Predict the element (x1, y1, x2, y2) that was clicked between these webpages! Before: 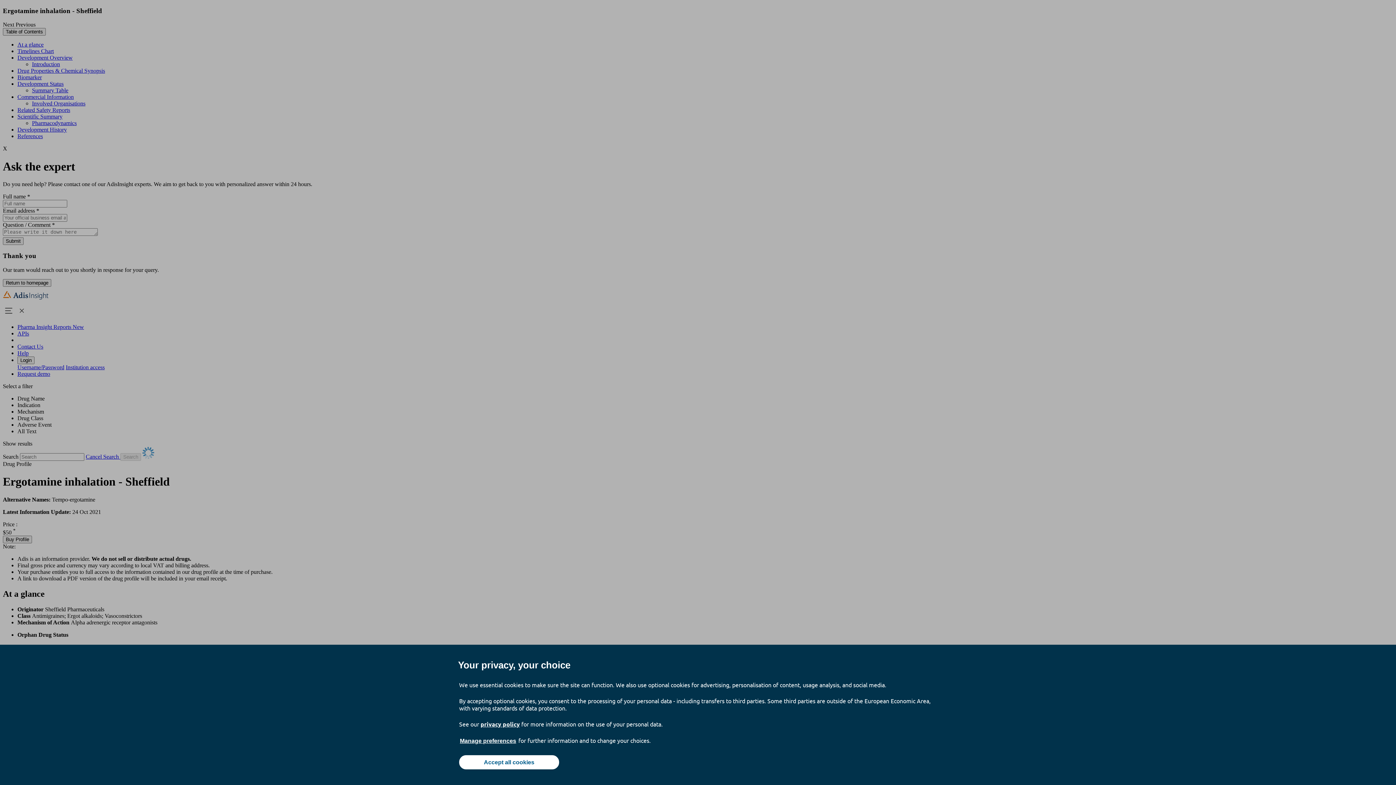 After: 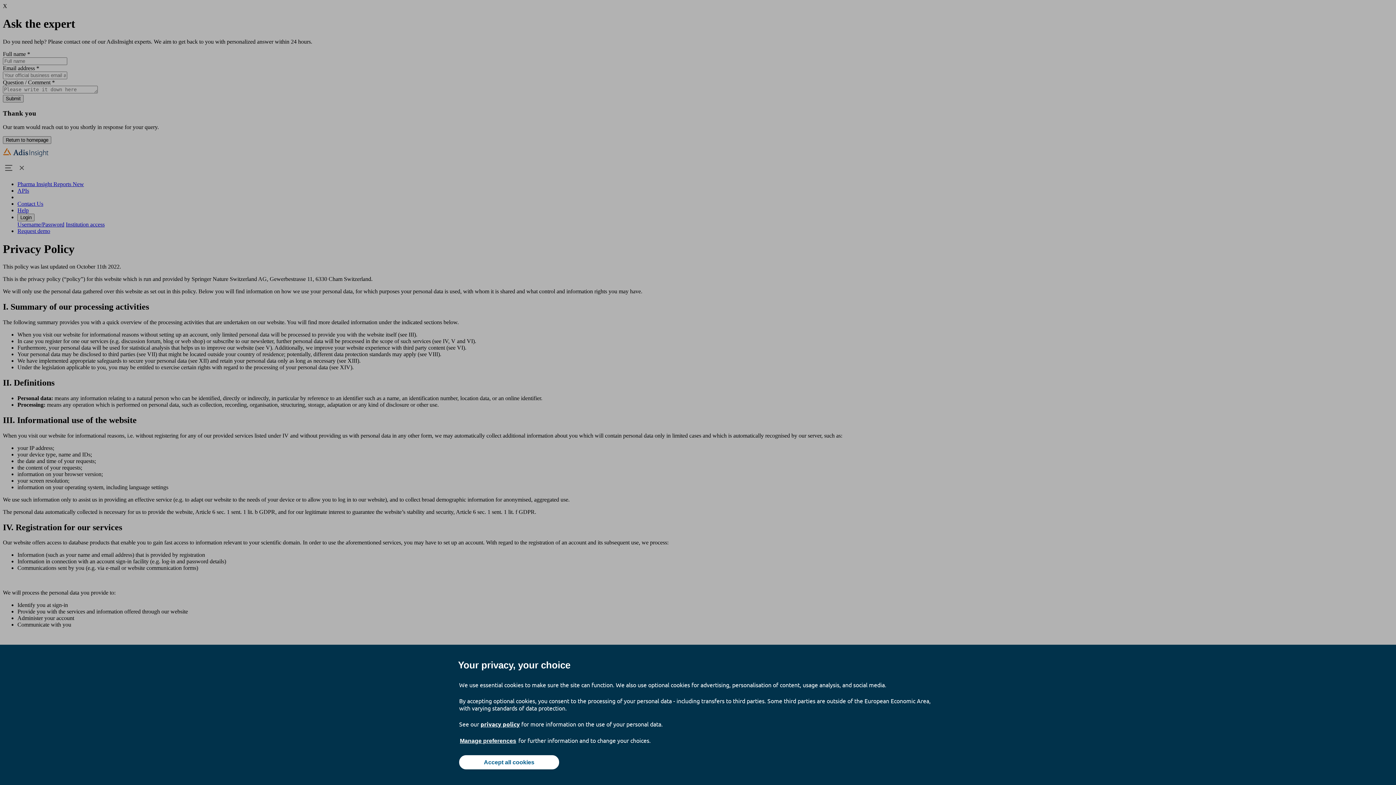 Action: label: privacy policy bbox: (480, 720, 520, 728)